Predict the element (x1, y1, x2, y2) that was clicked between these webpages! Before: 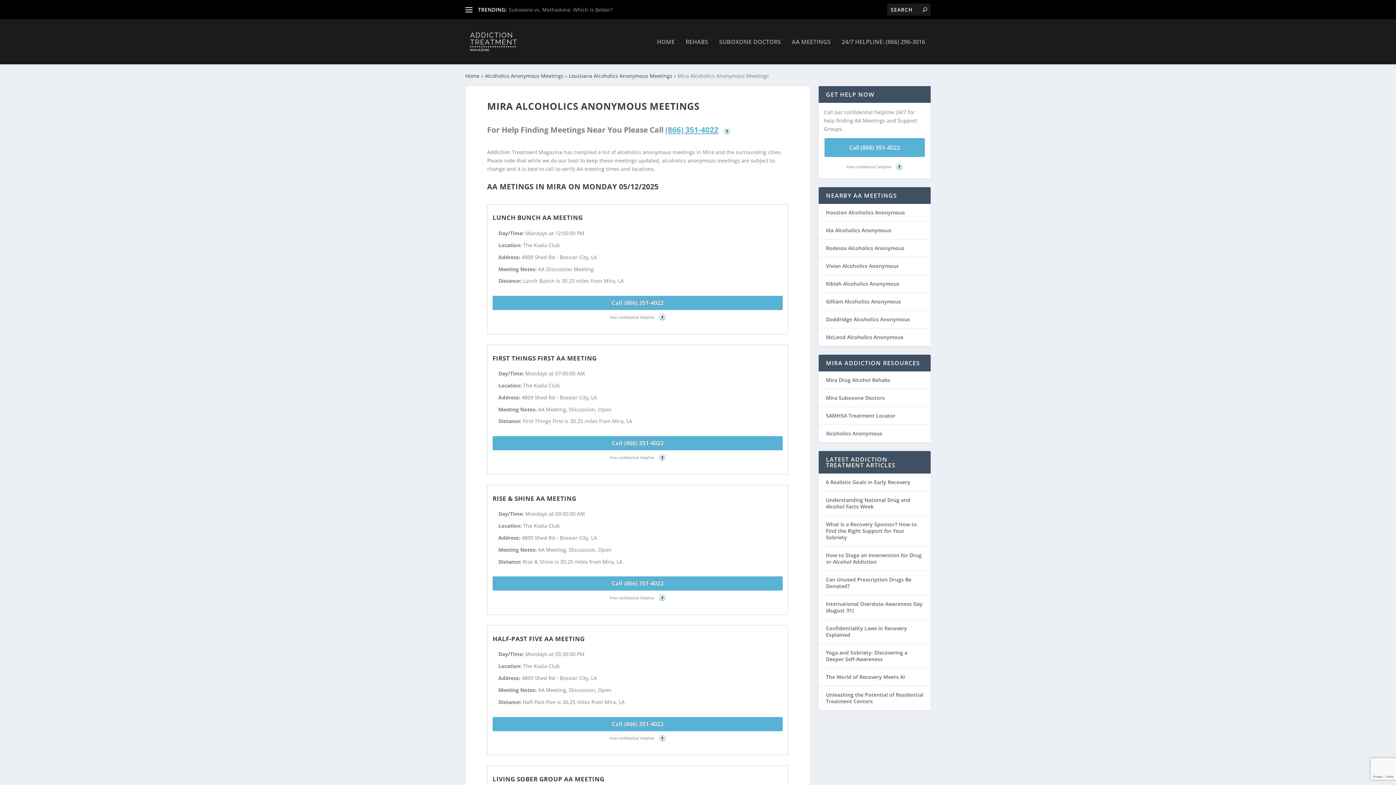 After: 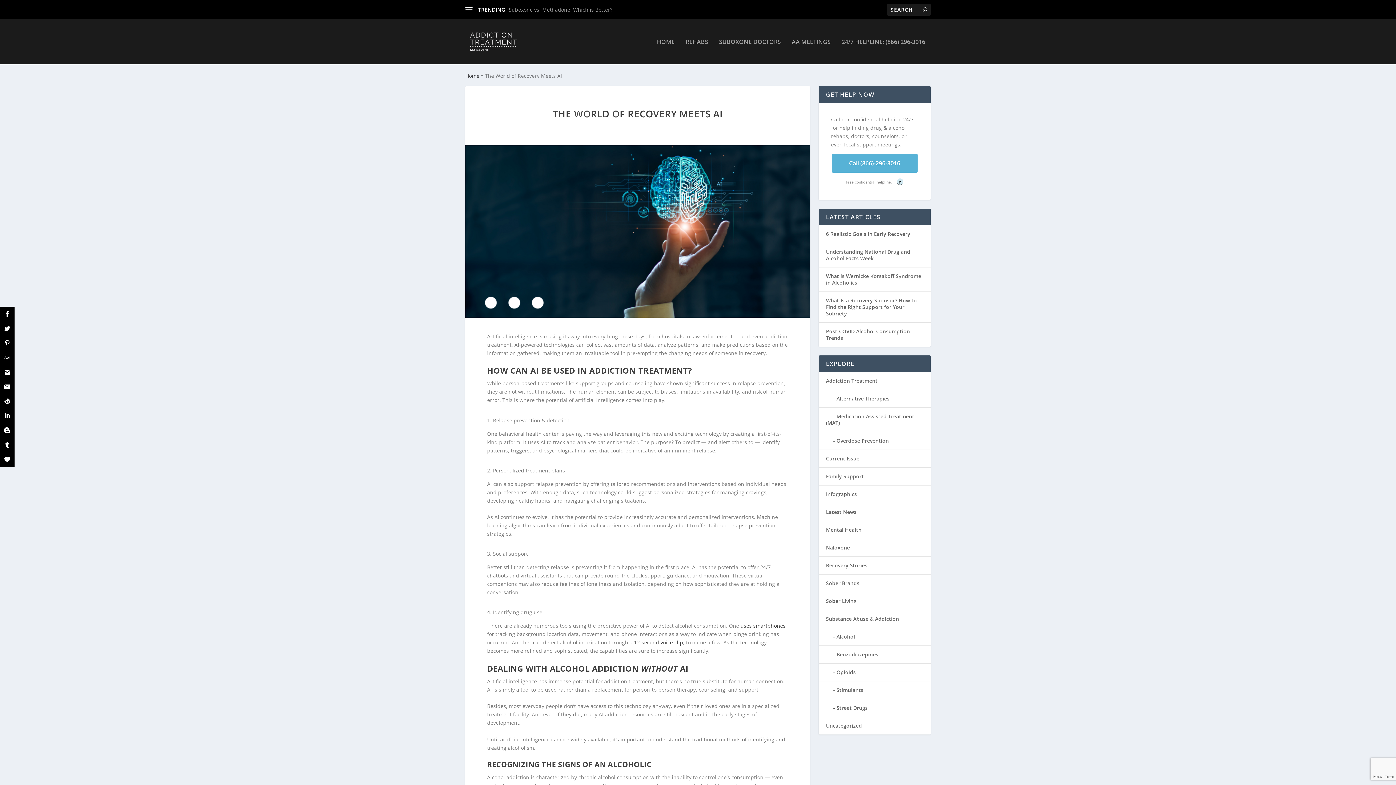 Action: bbox: (826, 673, 905, 680) label: The World of Recovery Meets AI